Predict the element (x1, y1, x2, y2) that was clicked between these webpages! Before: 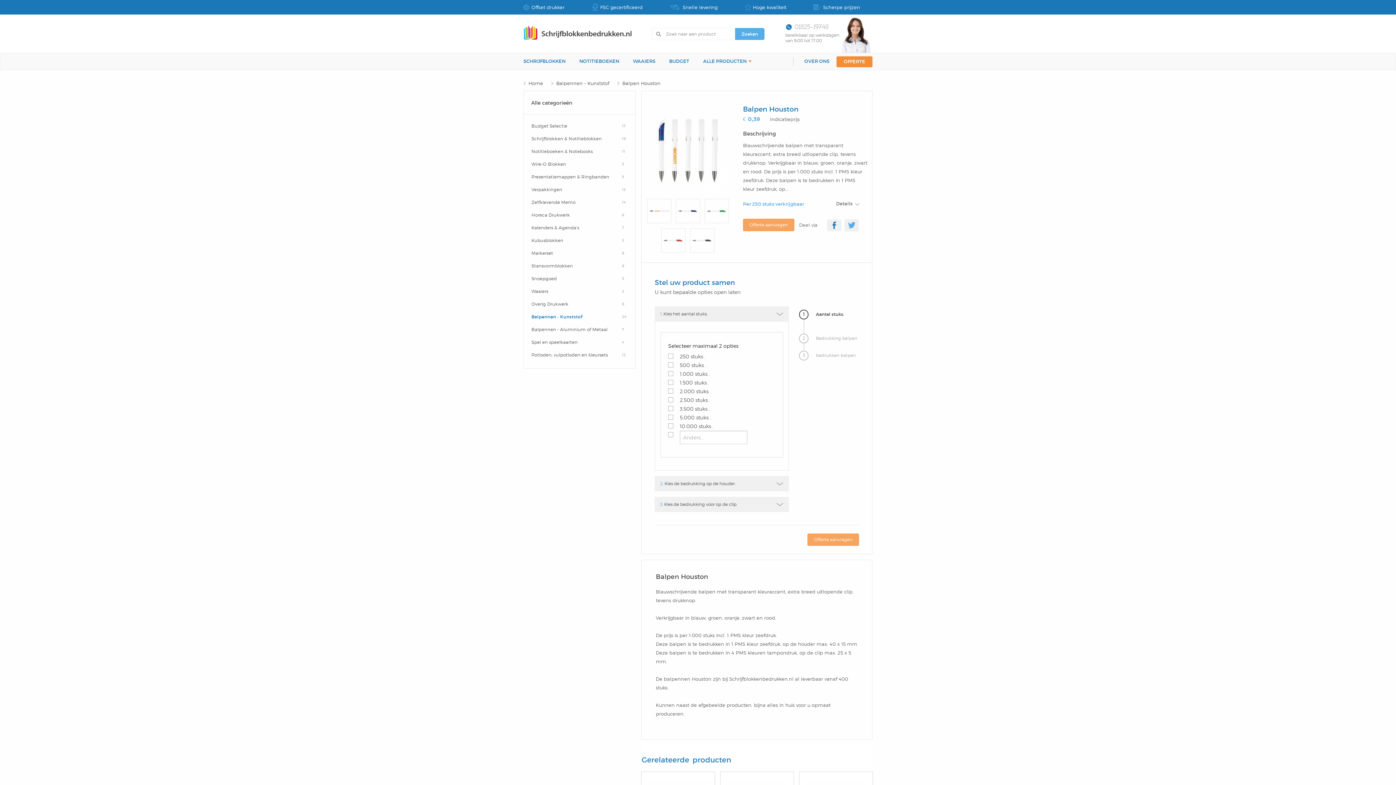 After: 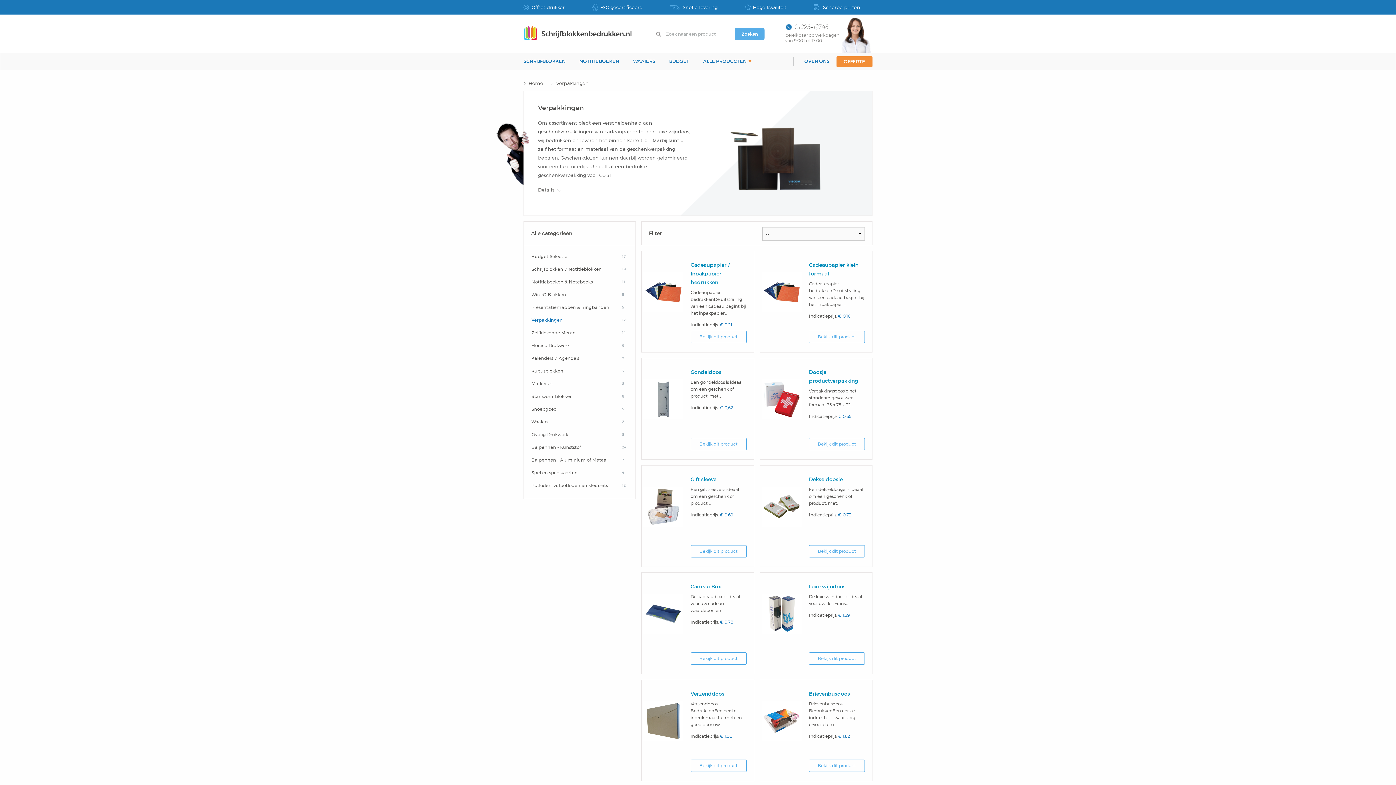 Action: bbox: (529, 182, 629, 194) label: 12
Verpakkingen